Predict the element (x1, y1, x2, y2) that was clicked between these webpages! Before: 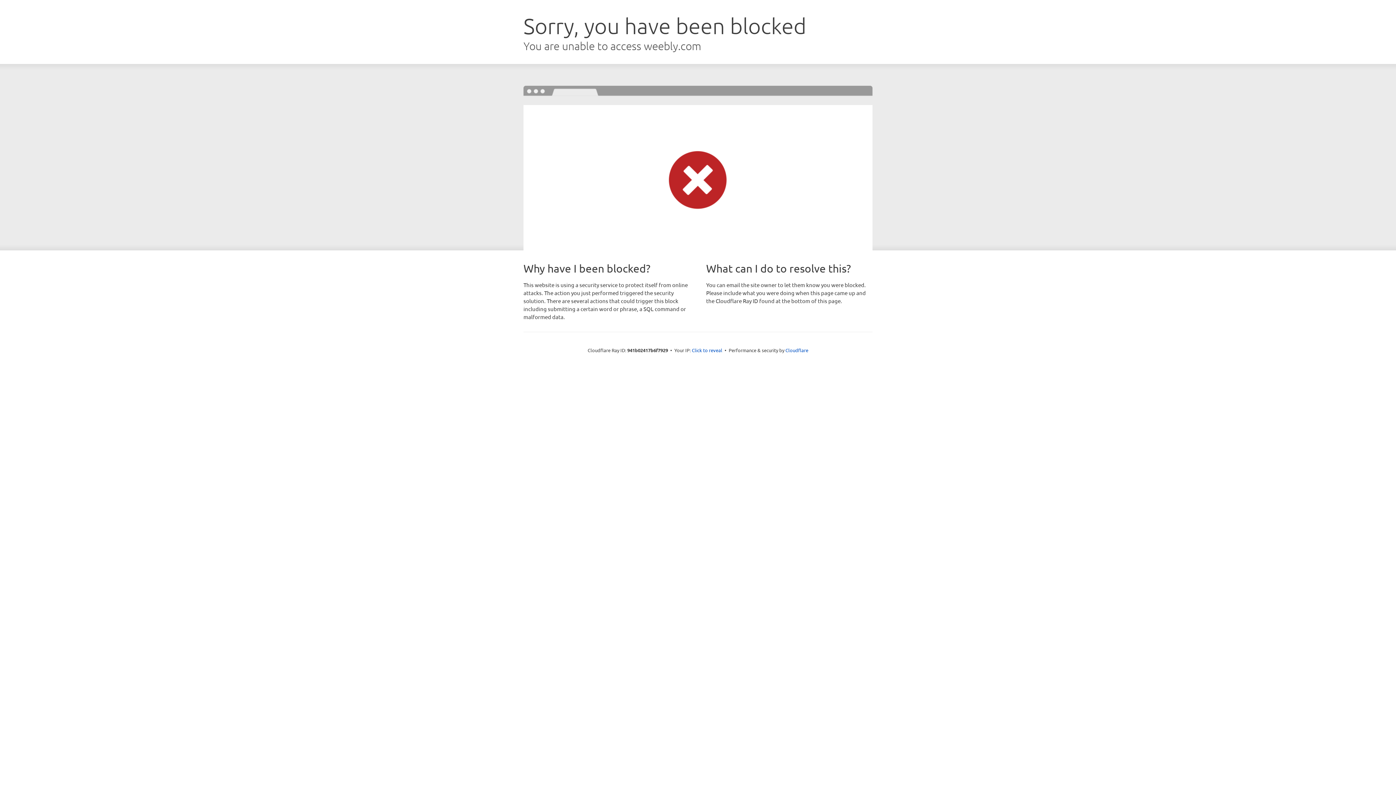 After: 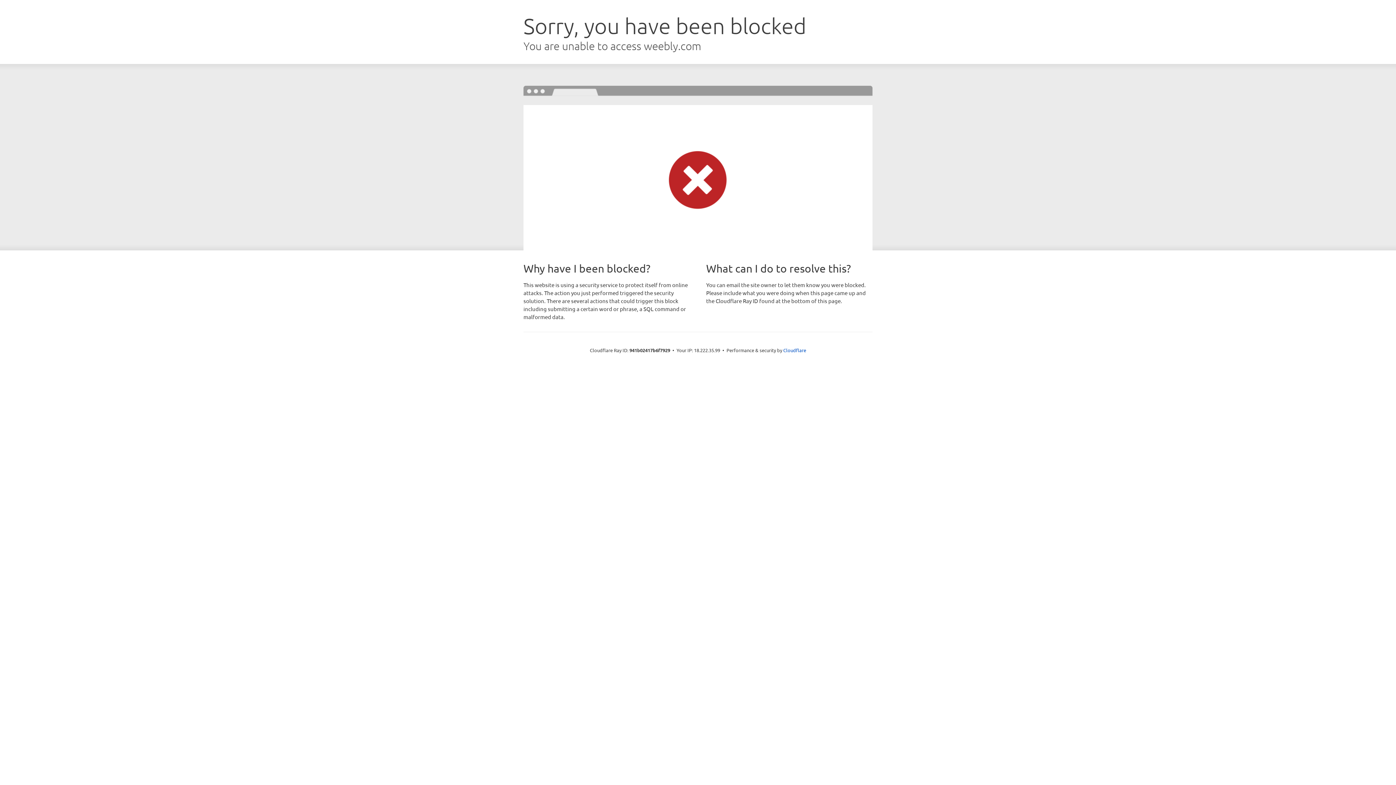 Action: label: Click to reveal bbox: (692, 346, 722, 353)